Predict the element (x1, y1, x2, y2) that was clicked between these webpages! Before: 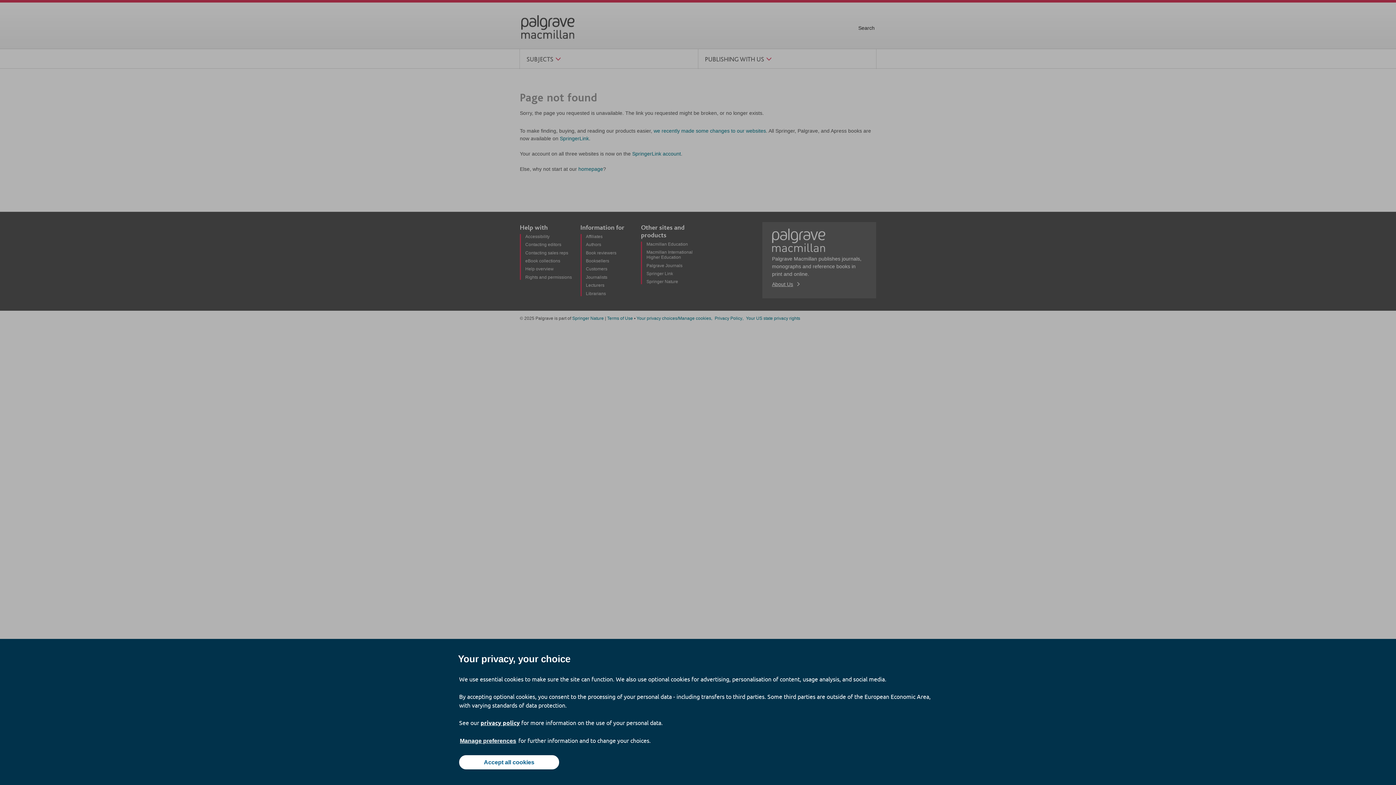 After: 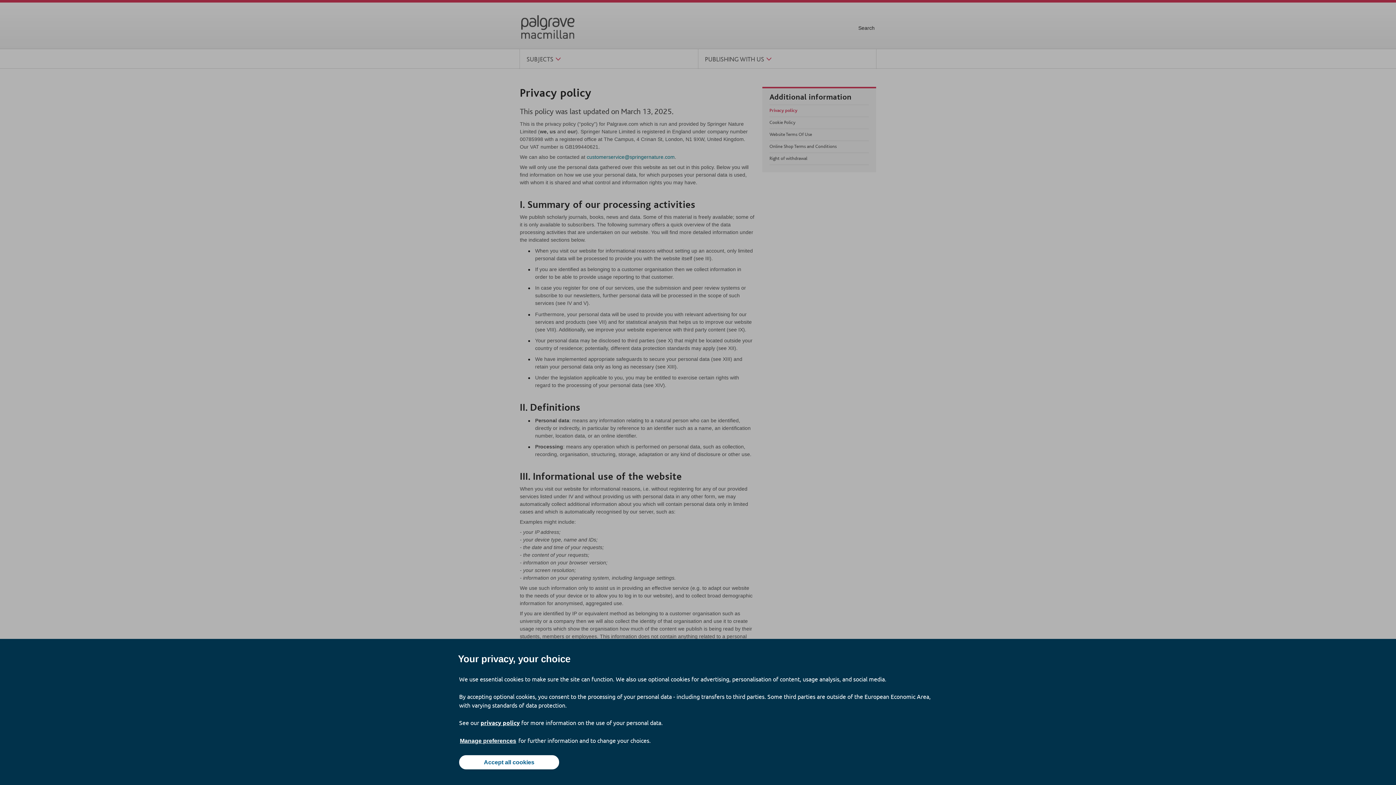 Action: label: privacy policy bbox: (480, 719, 520, 726)